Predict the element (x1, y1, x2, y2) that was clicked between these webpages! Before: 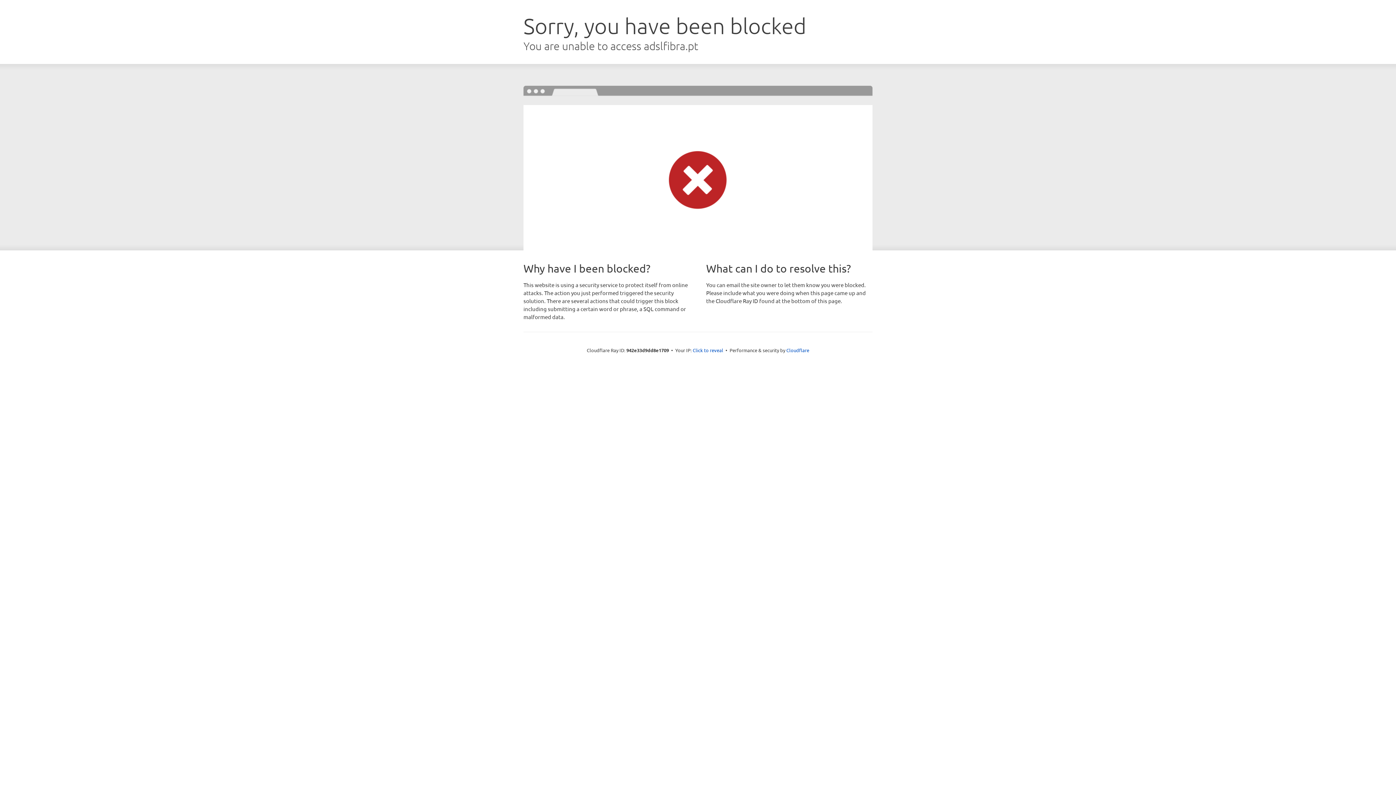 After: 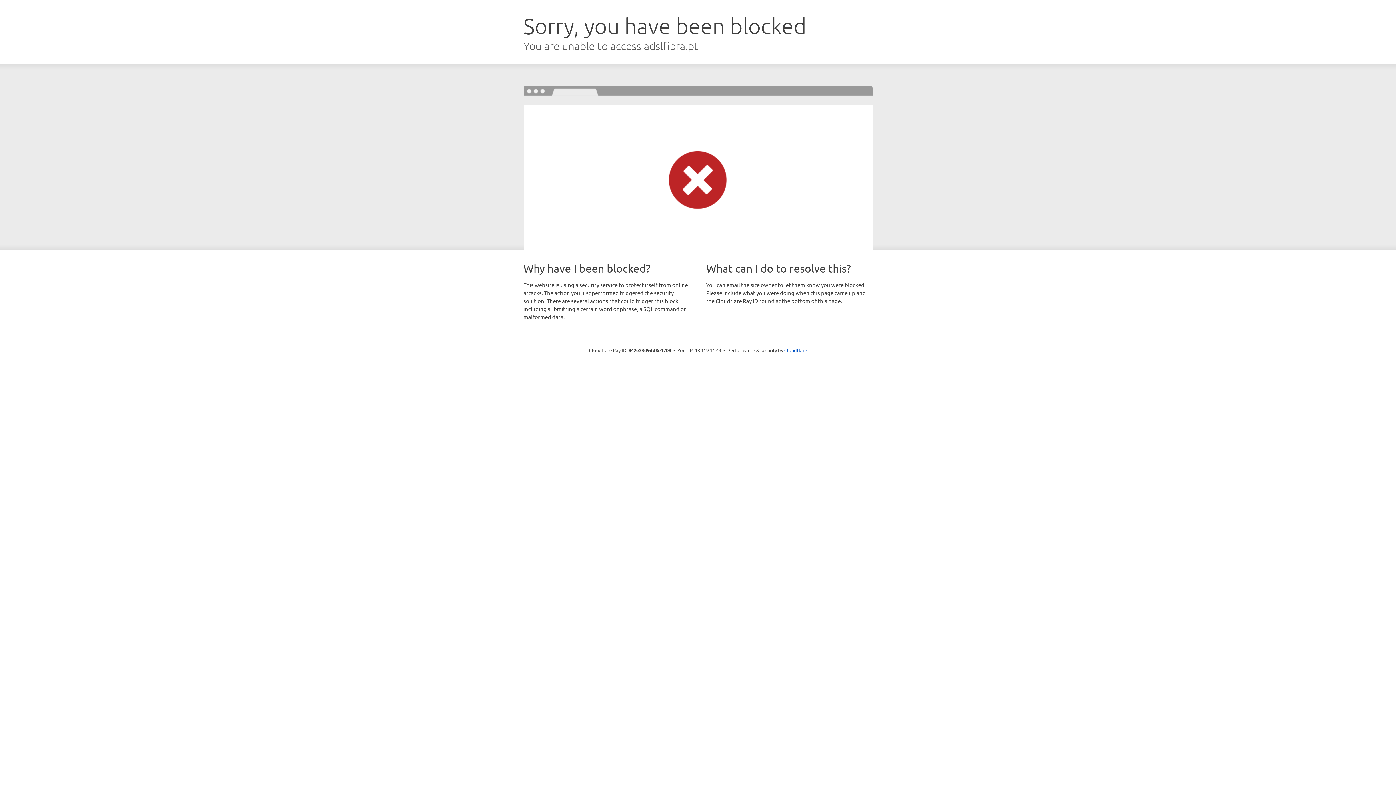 Action: bbox: (692, 346, 723, 353) label: Click to reveal